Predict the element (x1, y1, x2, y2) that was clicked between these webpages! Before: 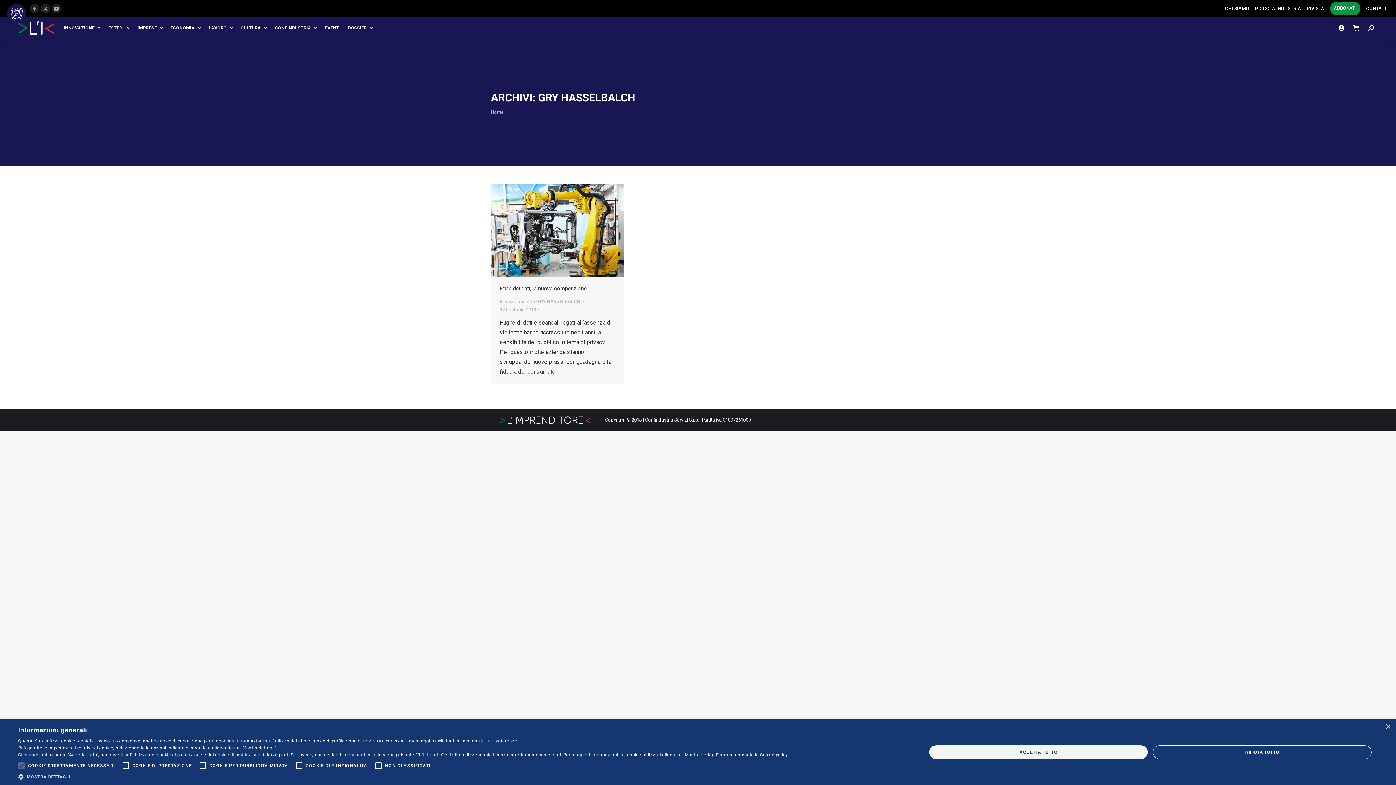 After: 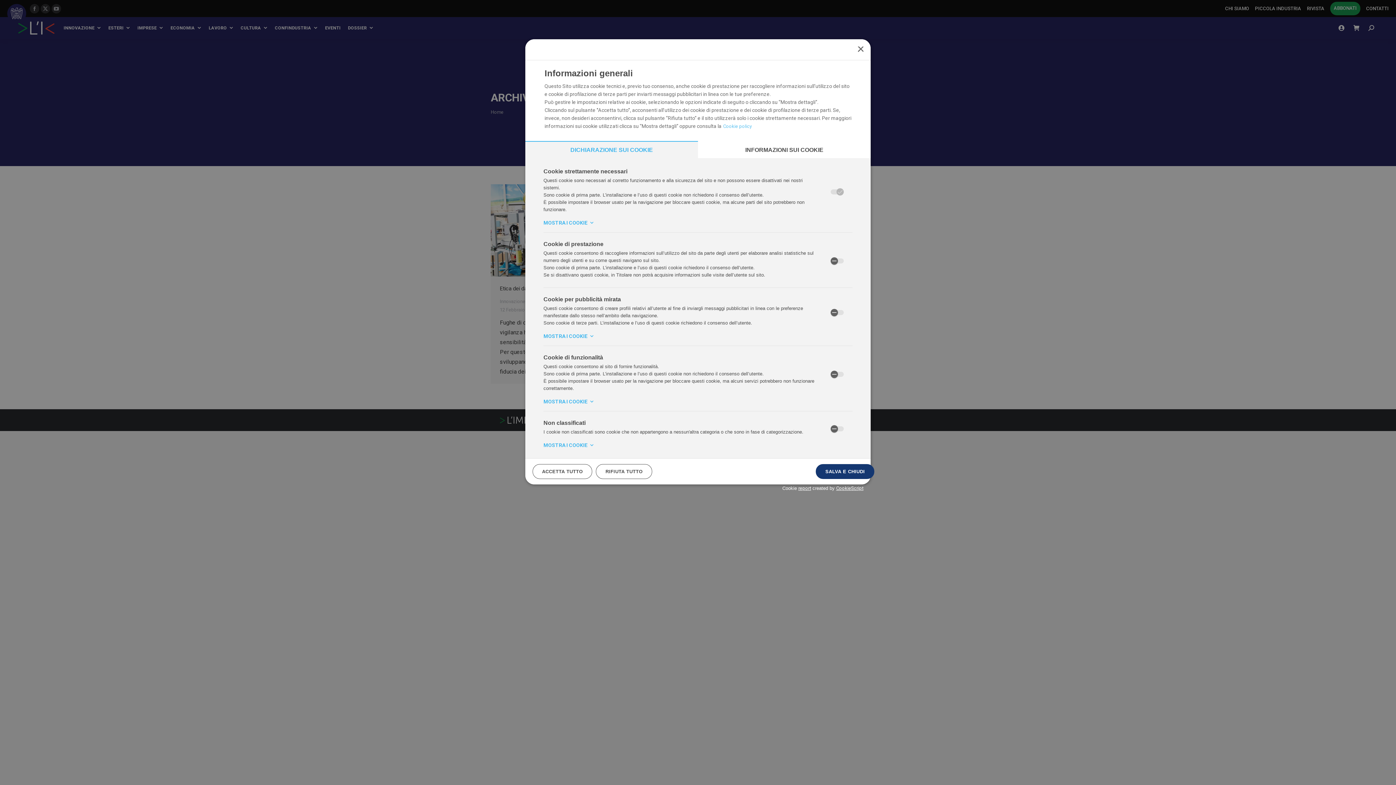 Action: label:  MOSTRA DETTAGLI bbox: (18, 773, 788, 780)